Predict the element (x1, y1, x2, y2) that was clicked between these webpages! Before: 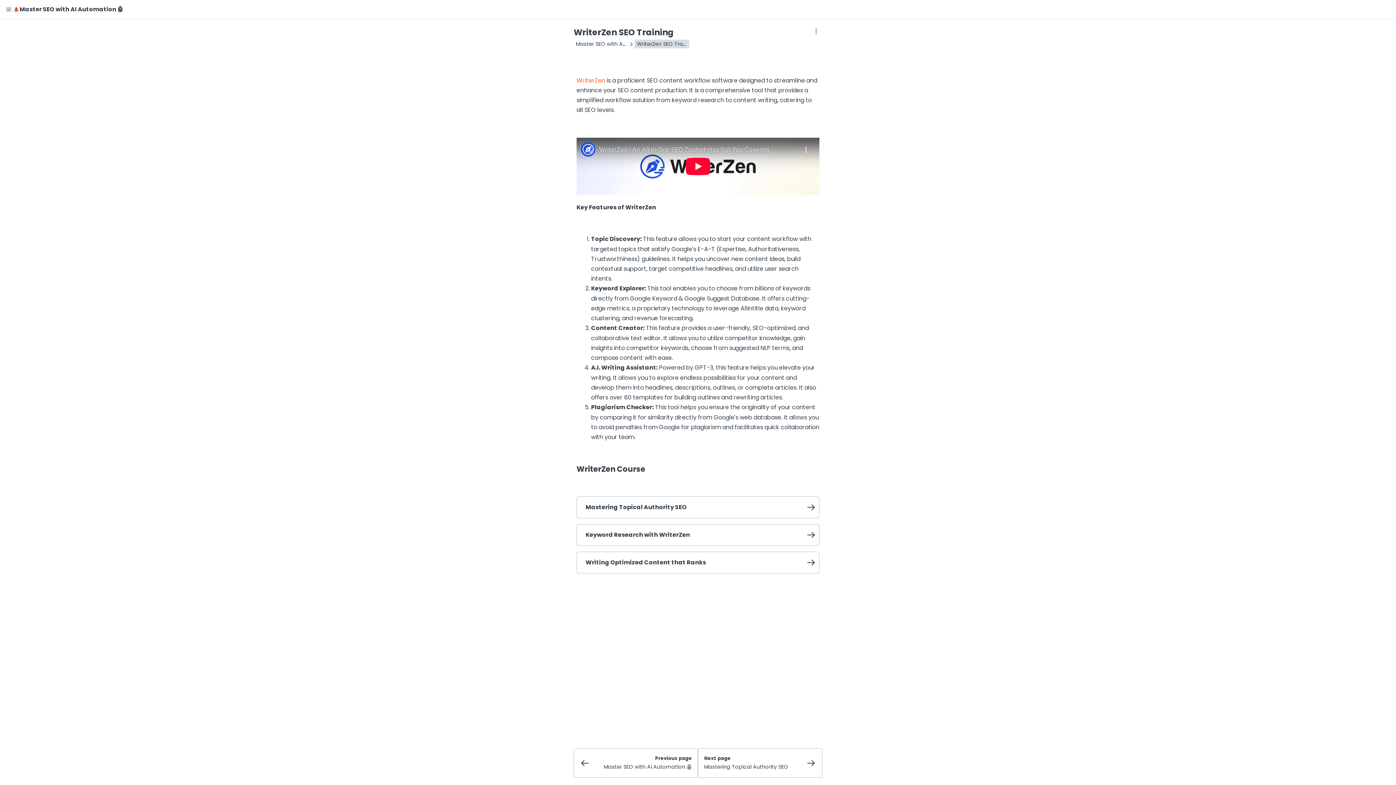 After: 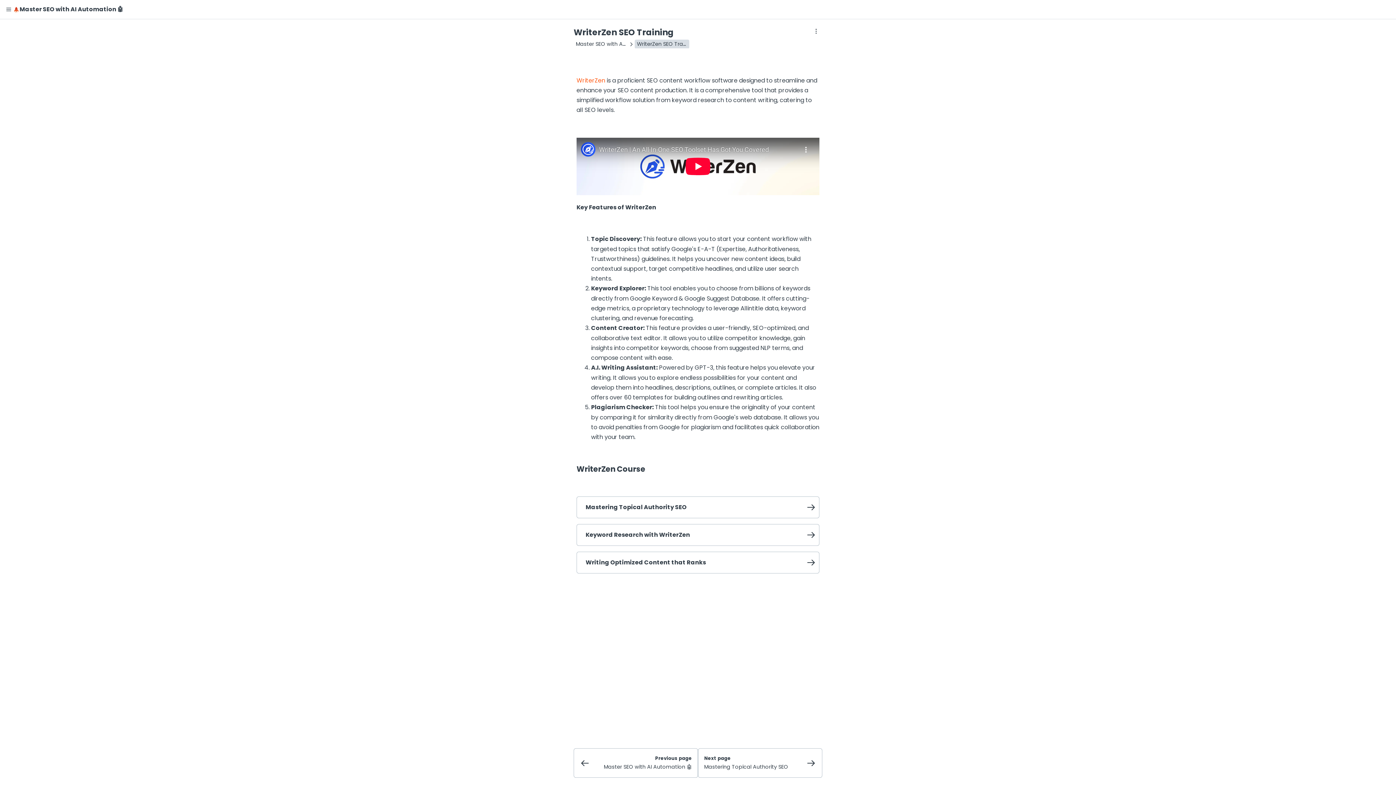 Action: bbox: (19, 4, 123, 14) label: Master SEO with AI Automation 🤖